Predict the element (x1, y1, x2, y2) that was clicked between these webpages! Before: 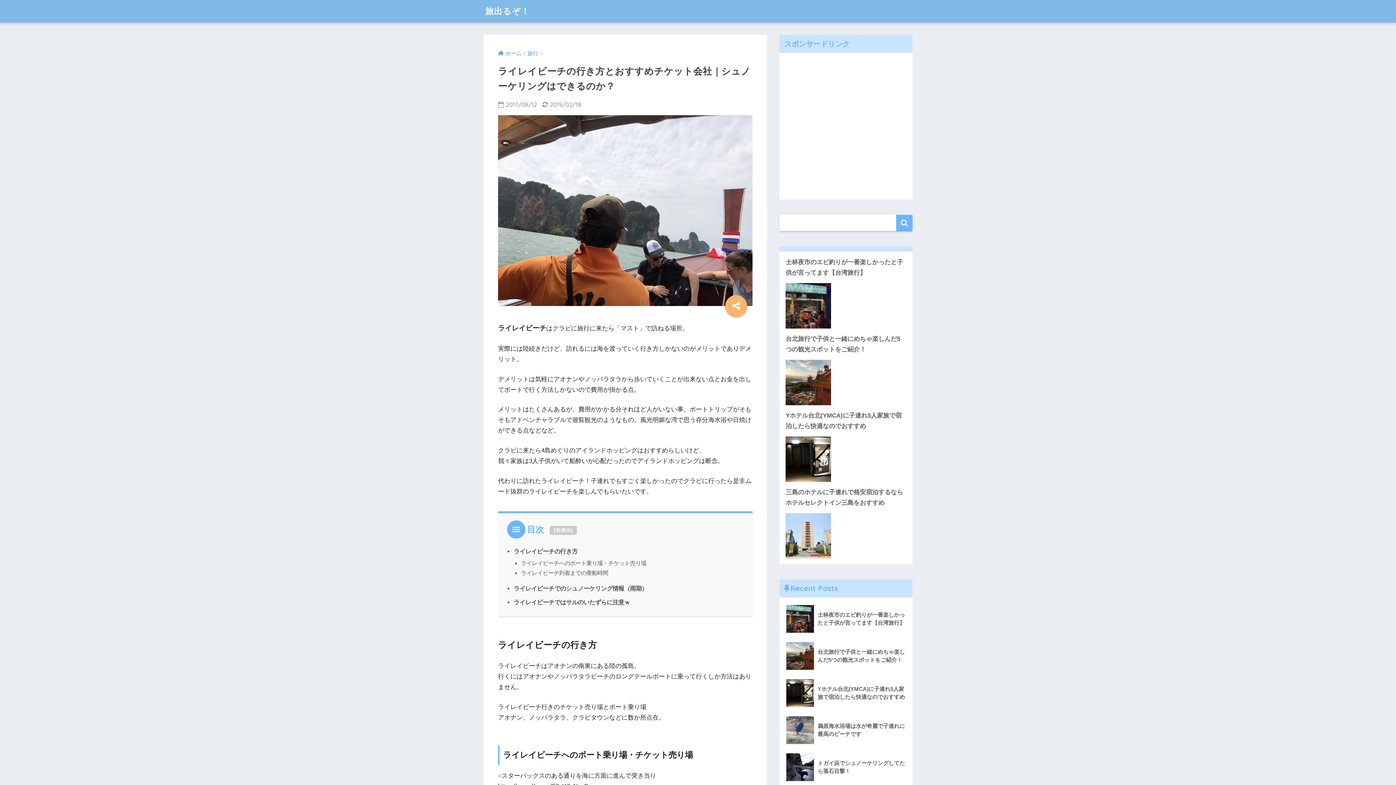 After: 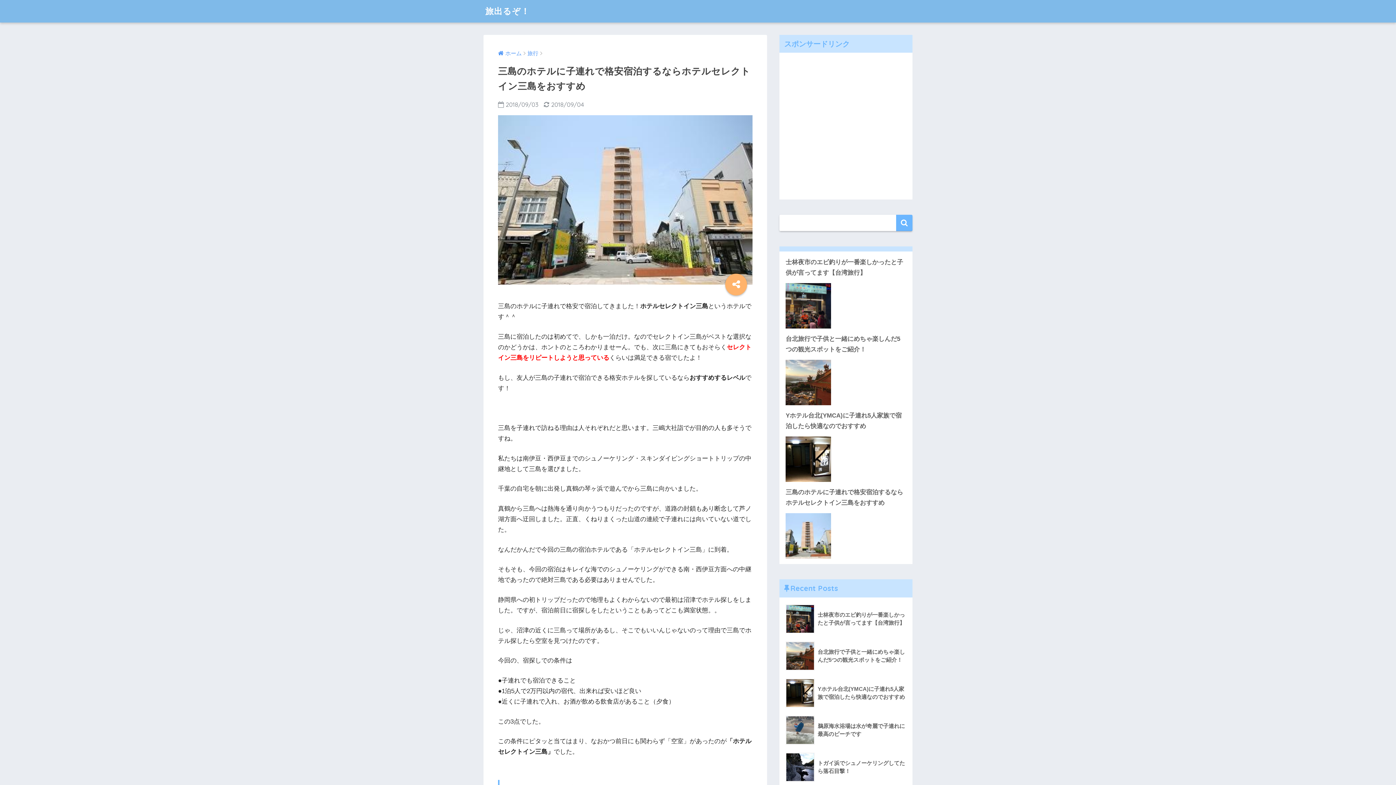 Action: bbox: (783, 484, 909, 510) label: 三島のホテルに子連れで格安宿泊するならホテルセレクトイン三島をおすすめ